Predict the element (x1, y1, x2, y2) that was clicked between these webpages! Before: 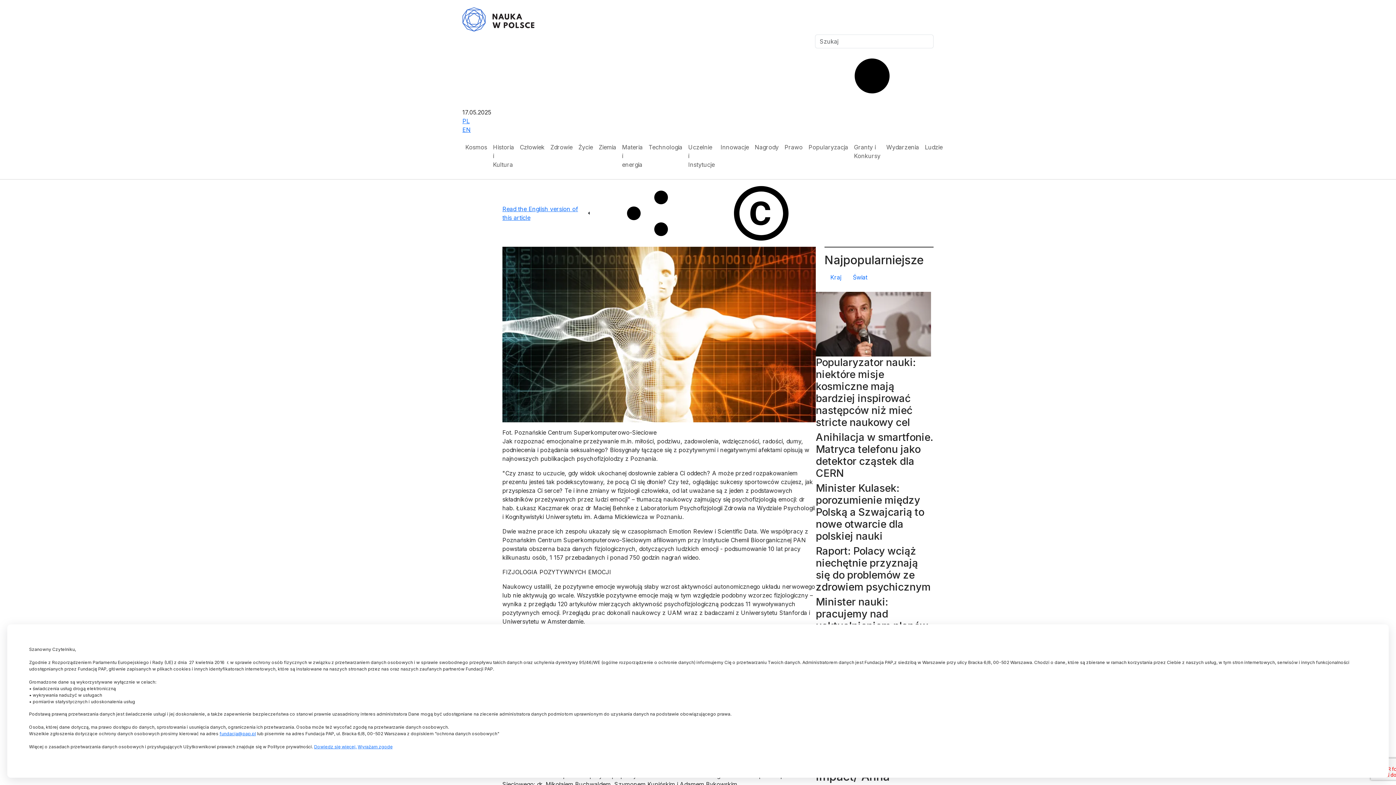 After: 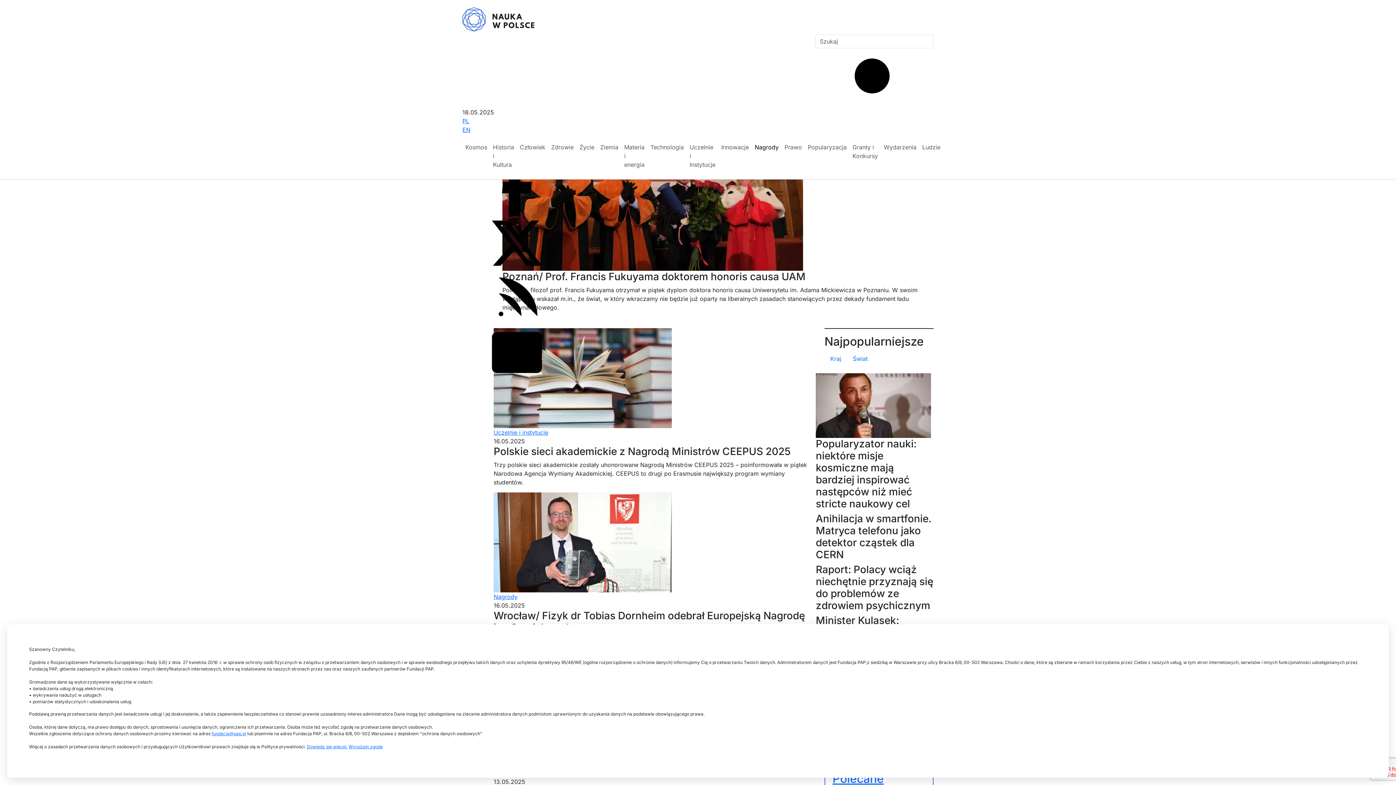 Action: bbox: (752, 140, 781, 154) label: Nagrody